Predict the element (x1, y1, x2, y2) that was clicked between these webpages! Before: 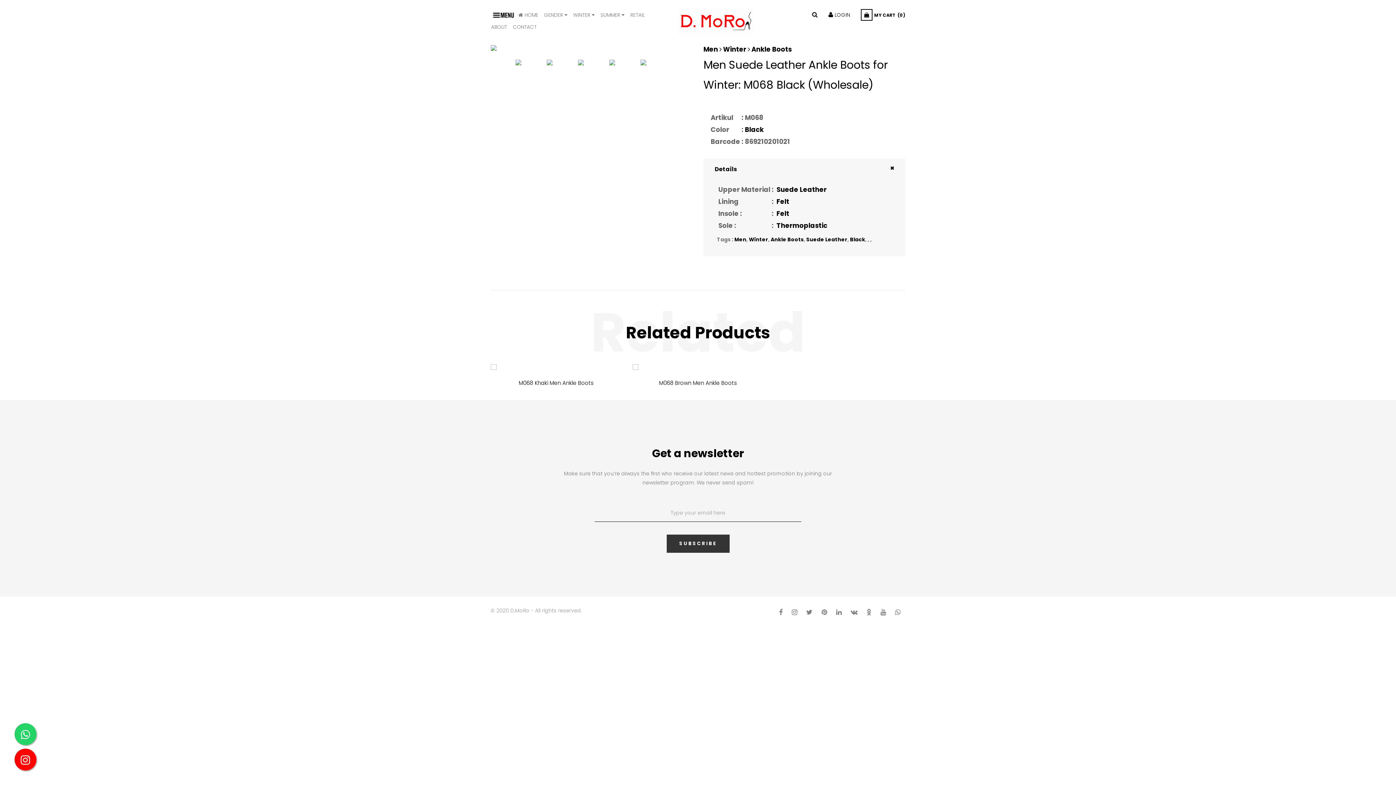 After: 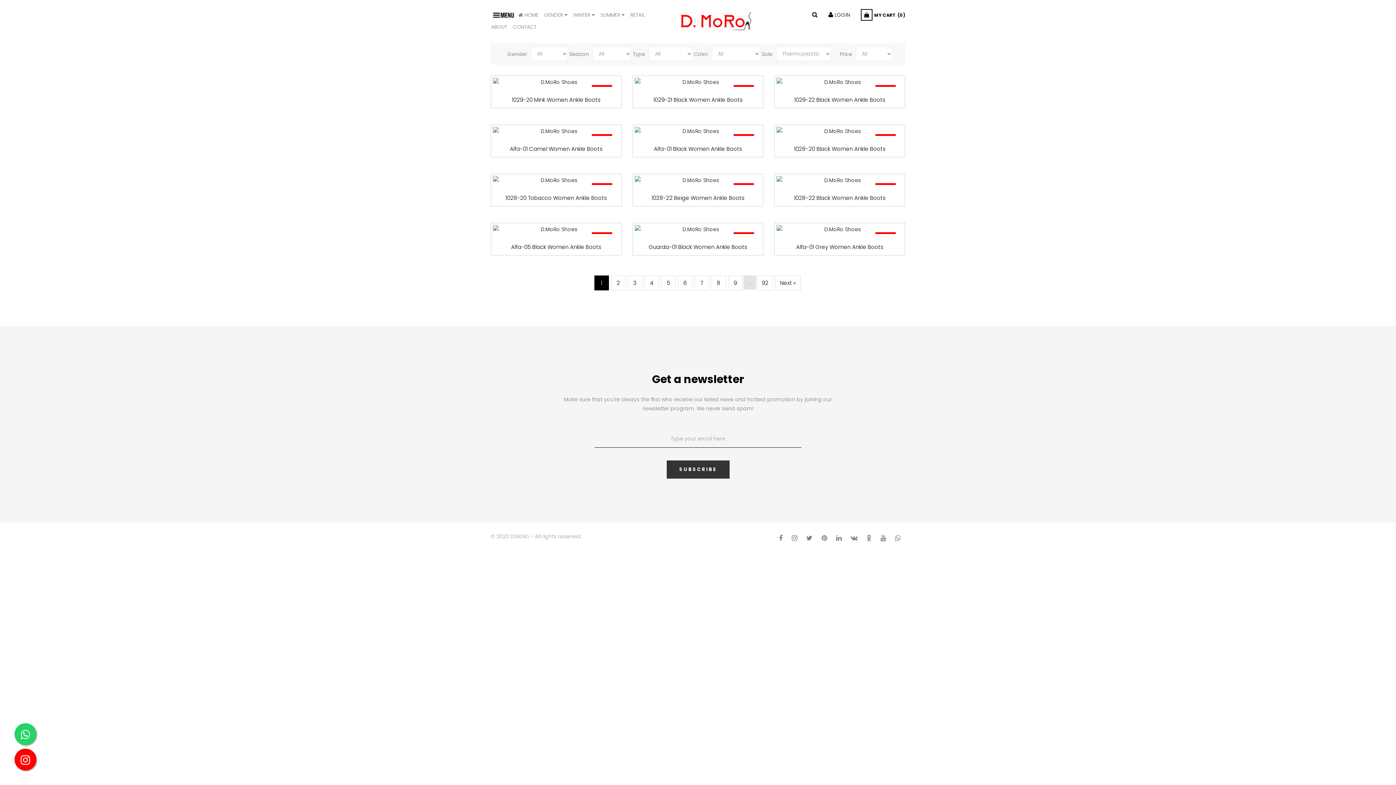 Action: bbox: (776, 221, 827, 230) label: Thermoplastic